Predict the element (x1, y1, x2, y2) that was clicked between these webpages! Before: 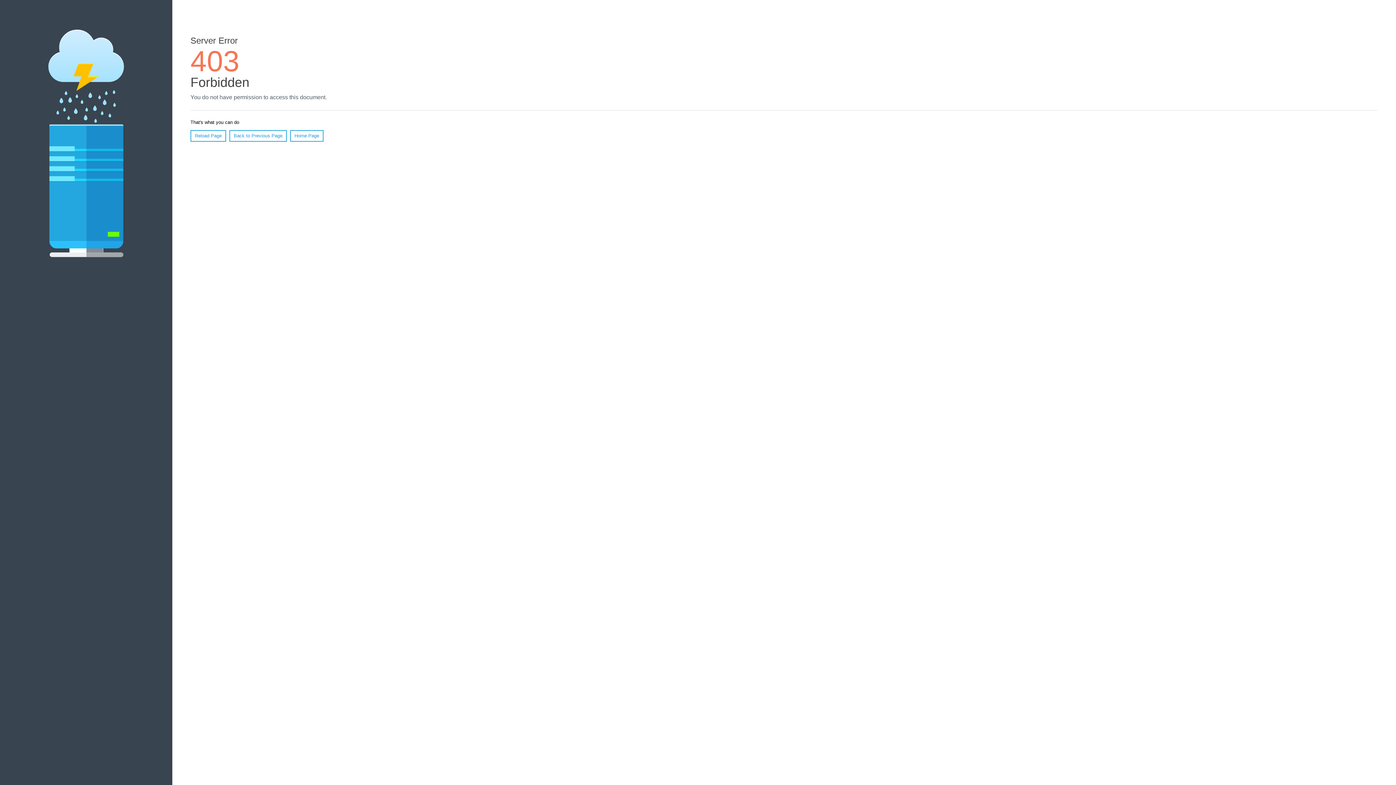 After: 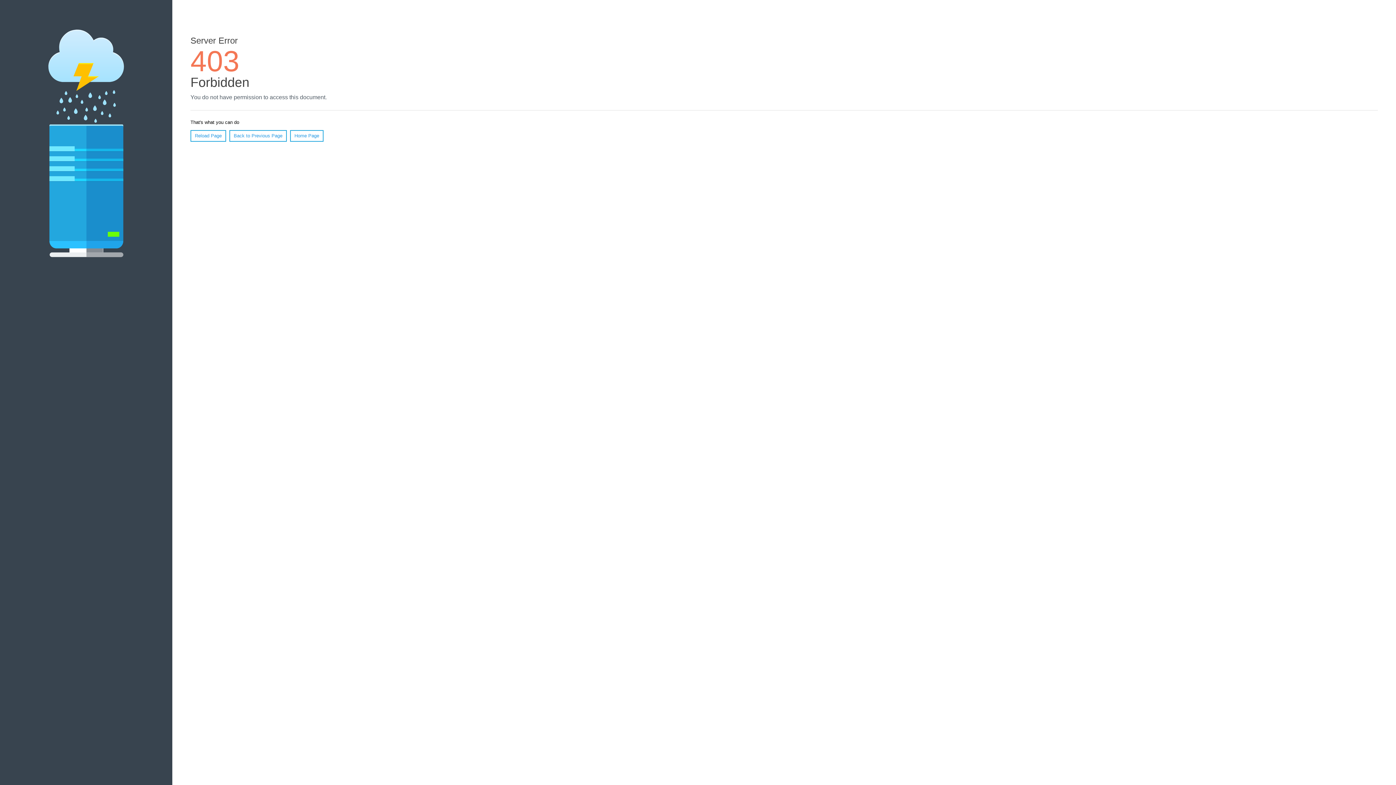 Action: bbox: (190, 130, 226, 141) label: Reload Page